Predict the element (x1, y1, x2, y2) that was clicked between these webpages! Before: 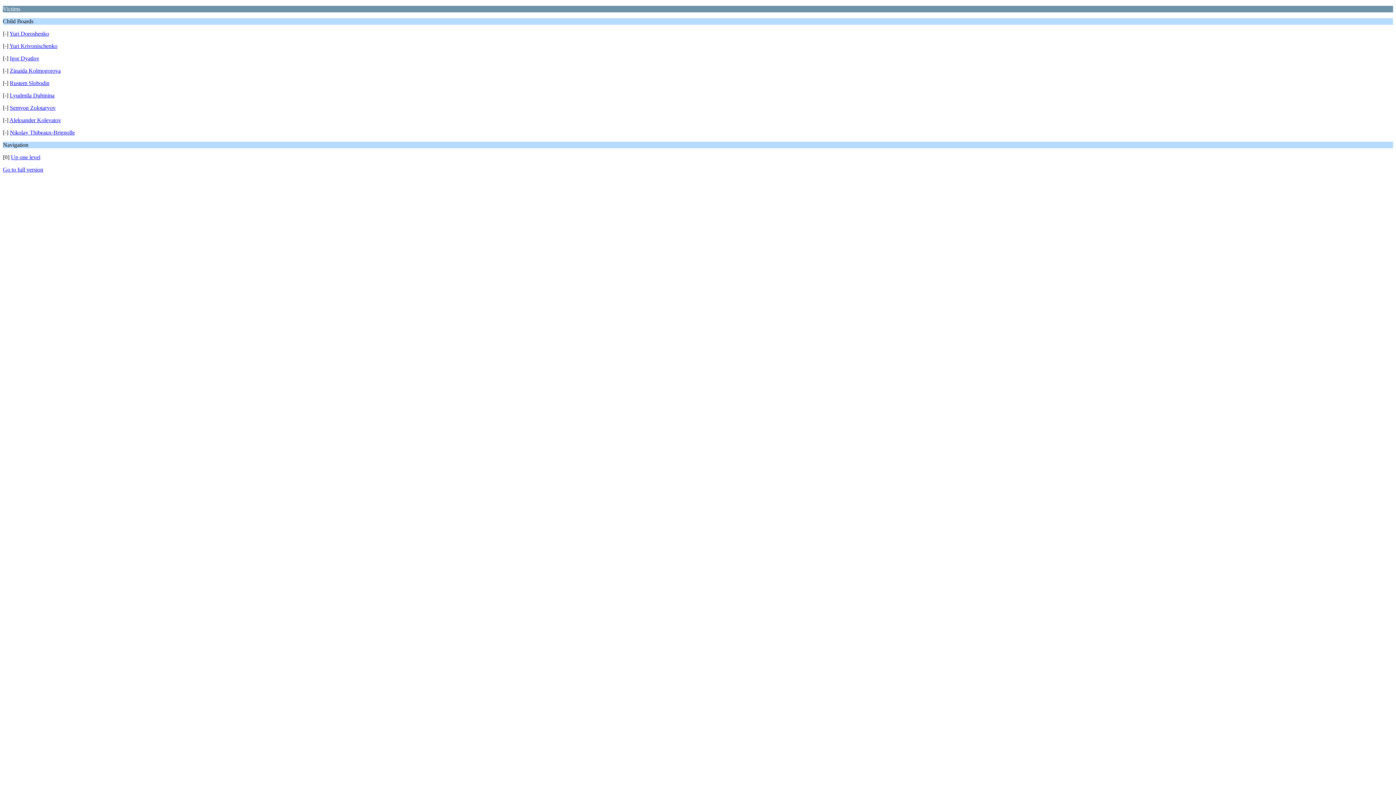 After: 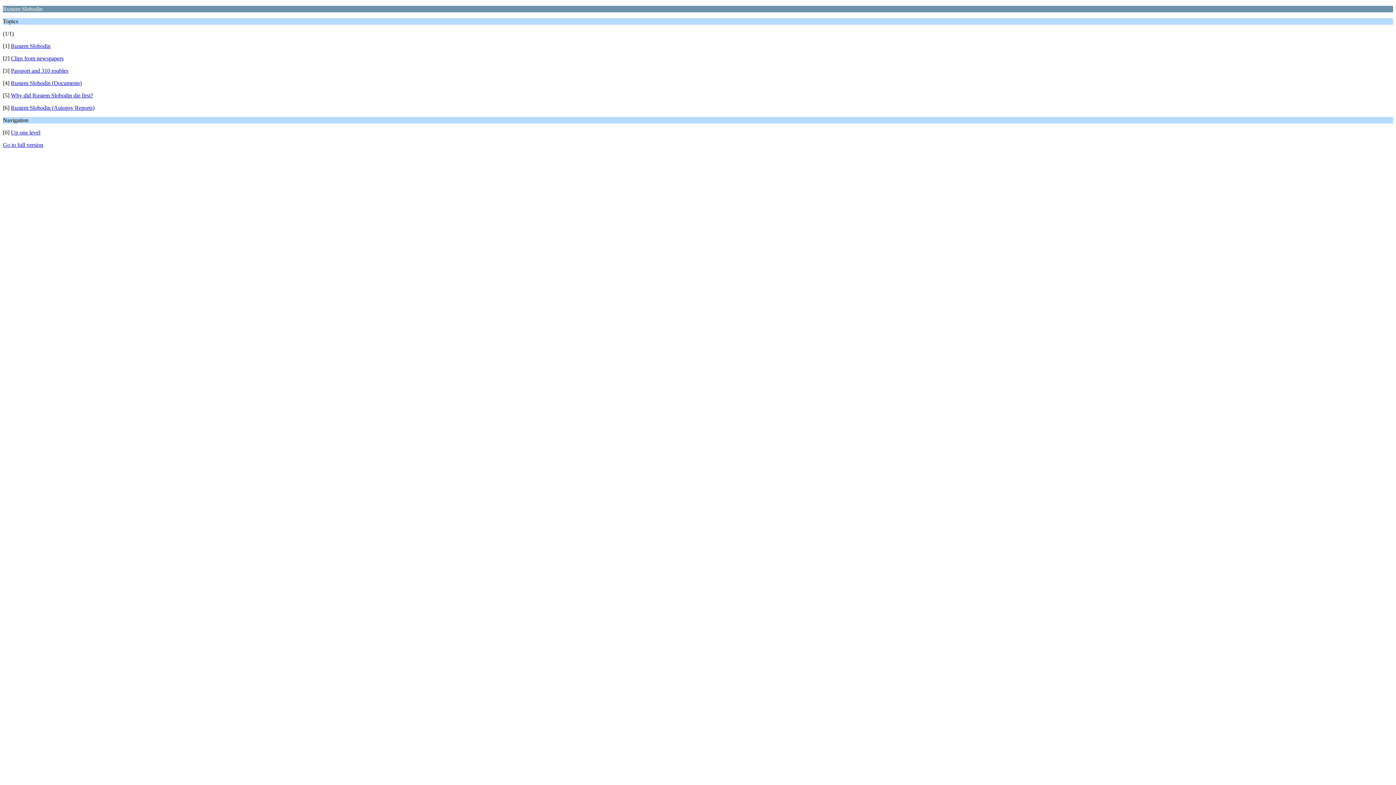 Action: label: Rustem Slobodin bbox: (9, 80, 49, 86)